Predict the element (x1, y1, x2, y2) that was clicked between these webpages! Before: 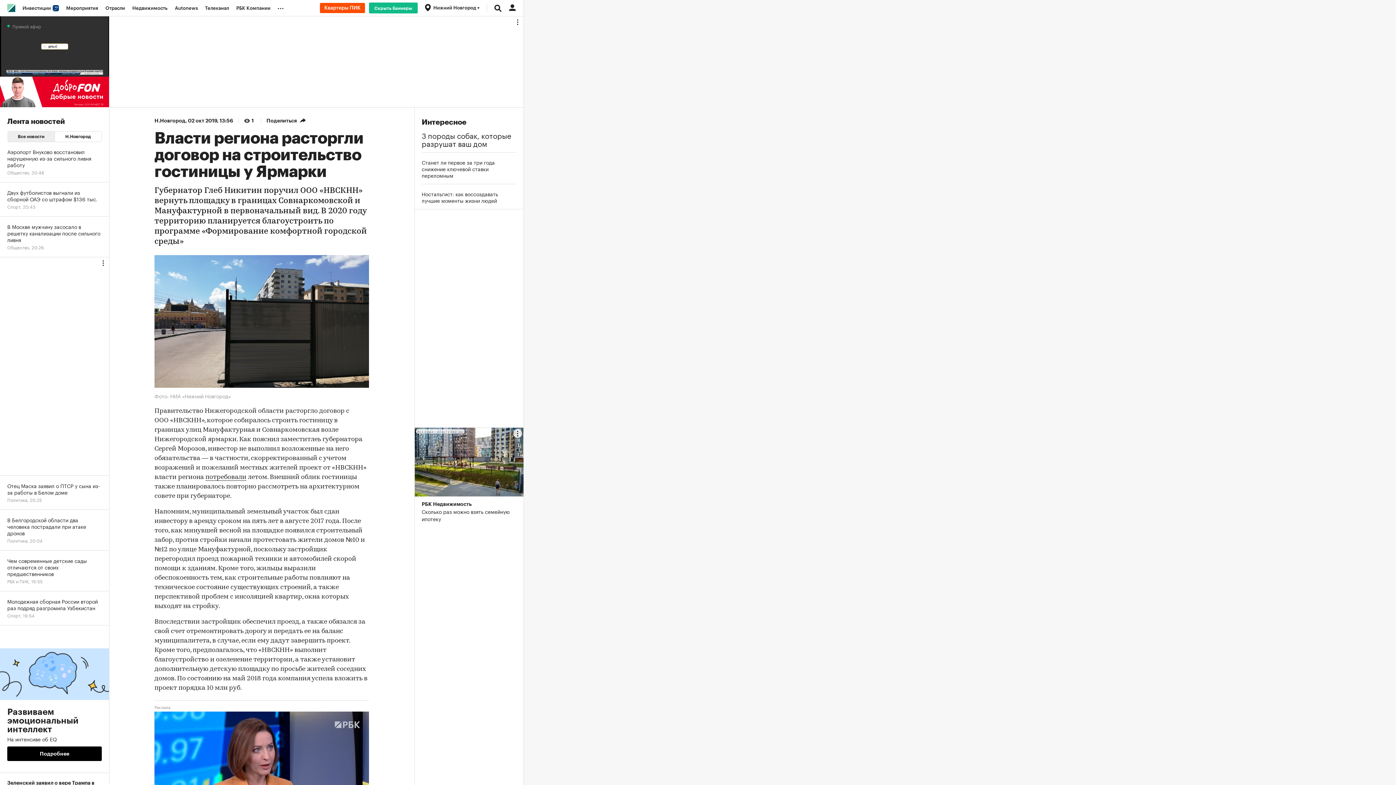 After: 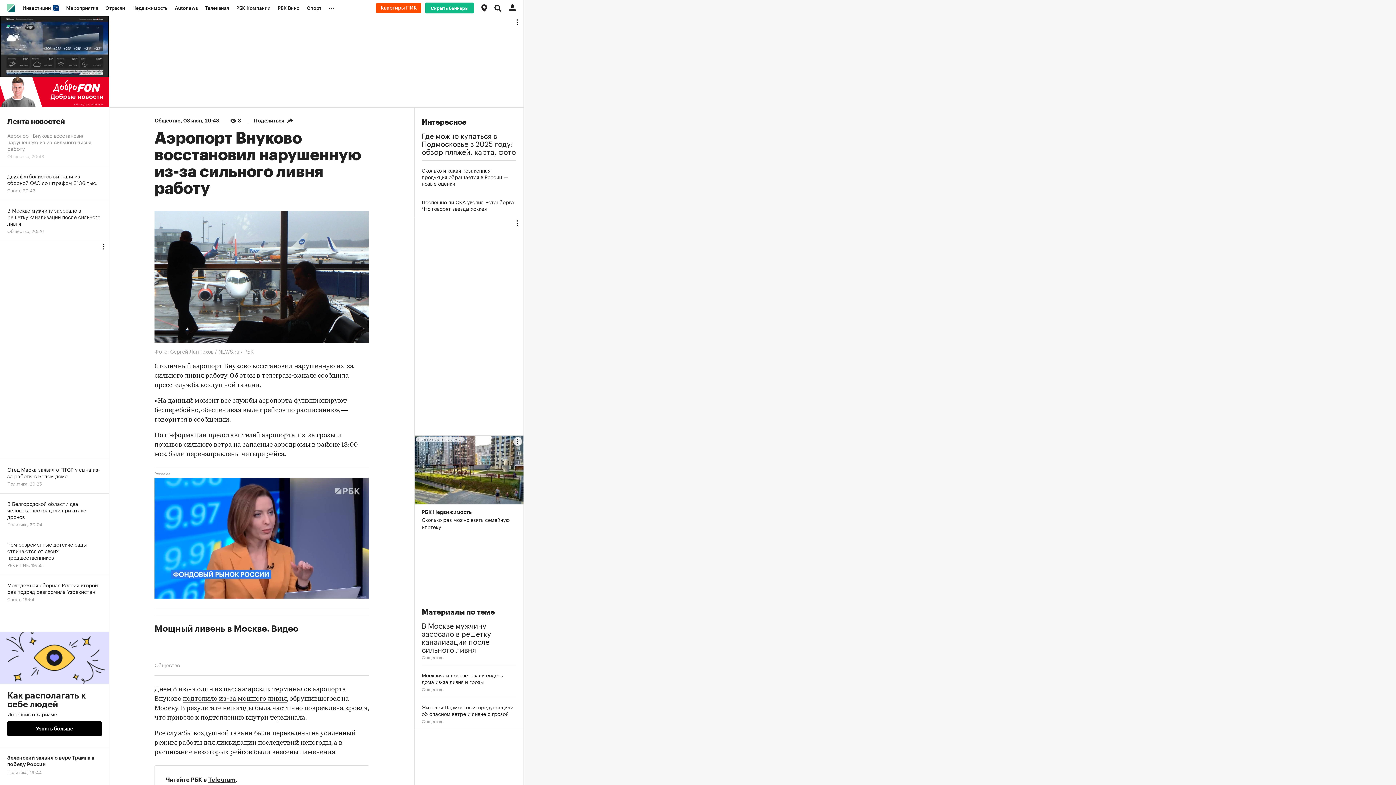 Action: bbox: (0, 141, 109, 182) label: Аэропорт Внуково восстановил нарушенную из-за сильного ливня работу
Общество, 20:48